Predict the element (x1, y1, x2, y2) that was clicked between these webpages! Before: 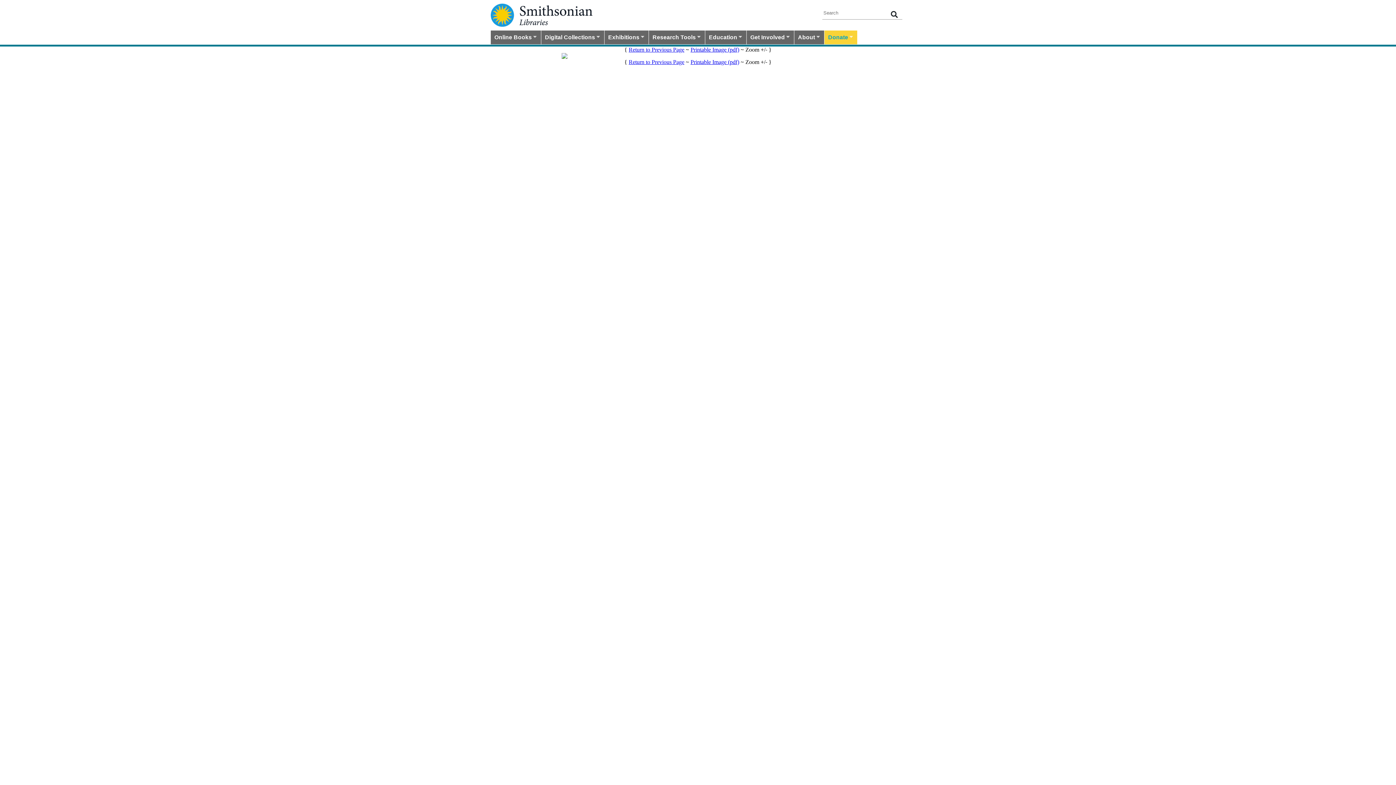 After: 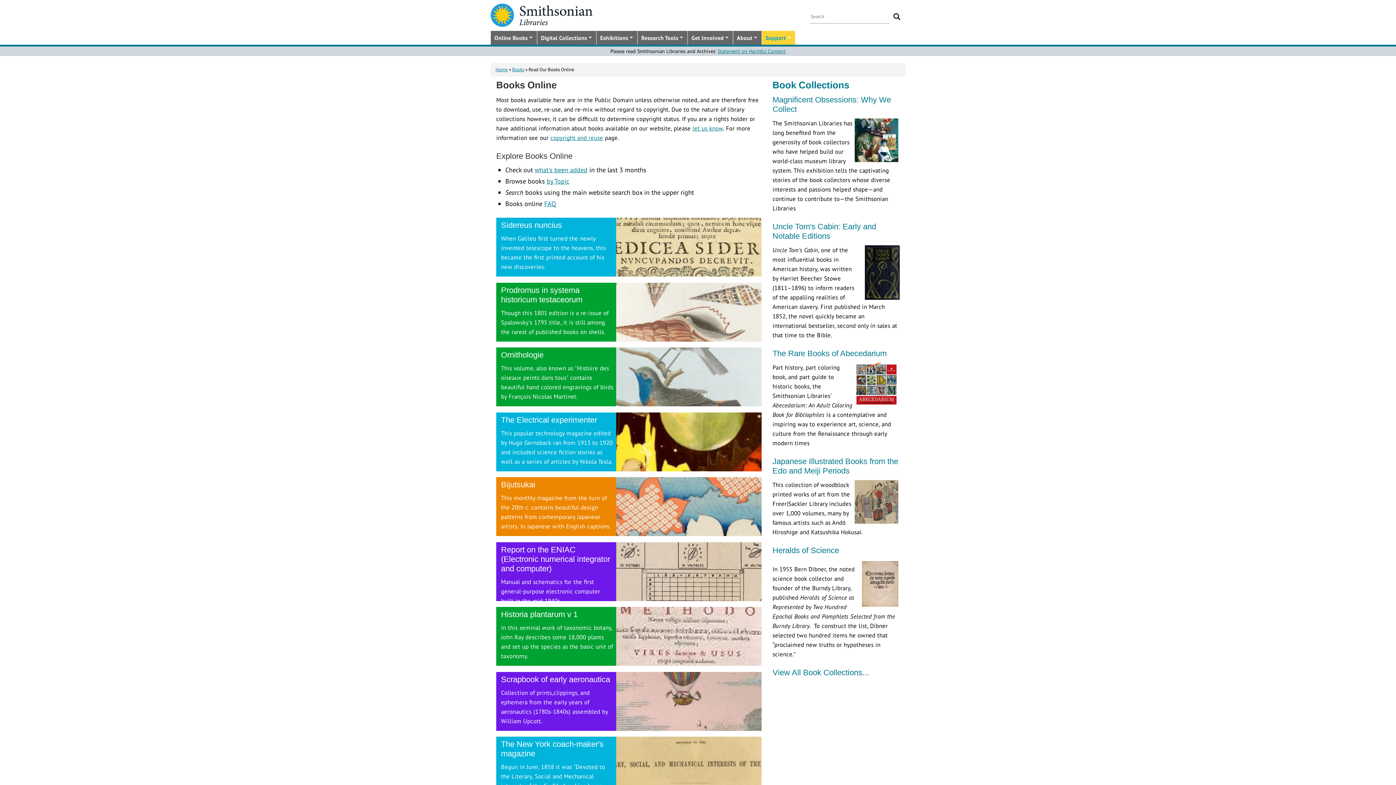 Action: bbox: (490, 30, 541, 44) label: Online Books
»